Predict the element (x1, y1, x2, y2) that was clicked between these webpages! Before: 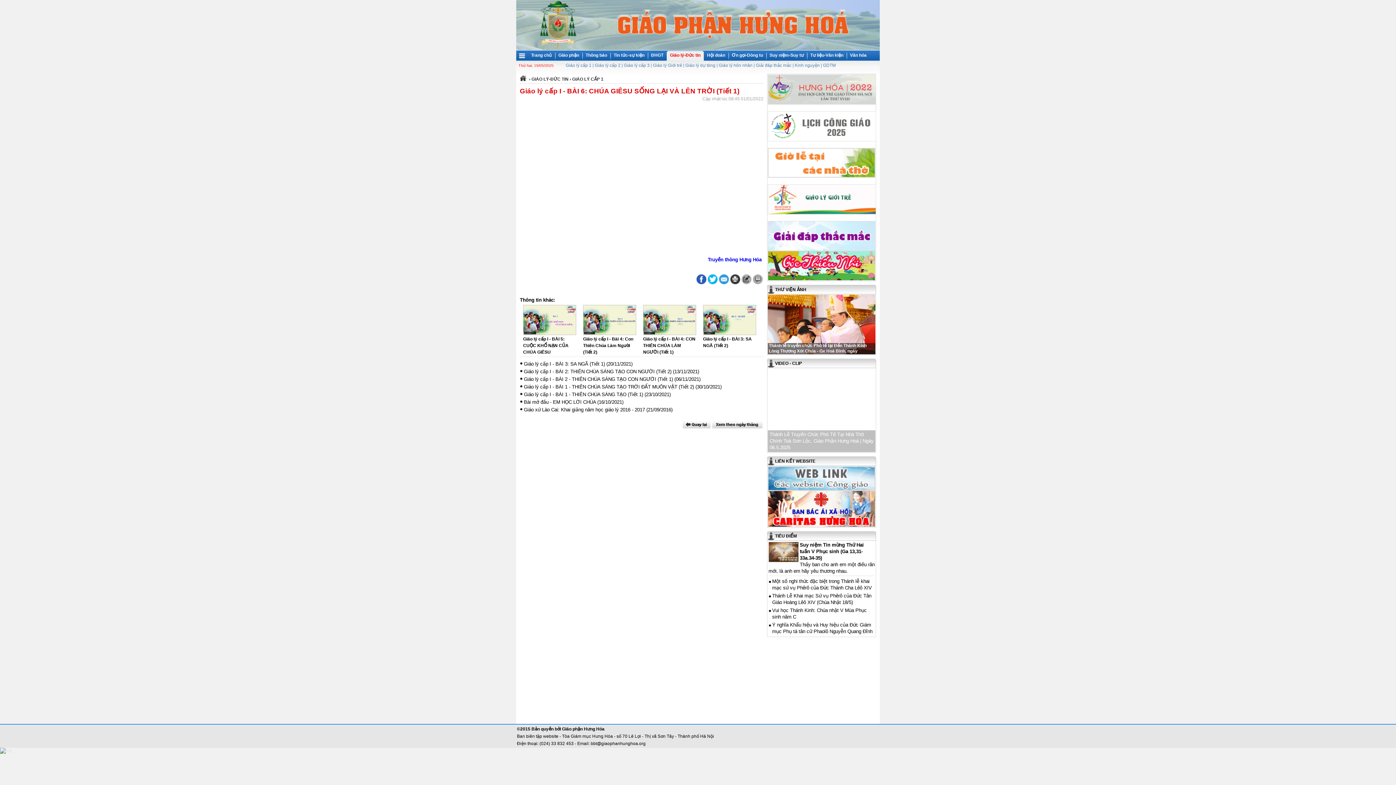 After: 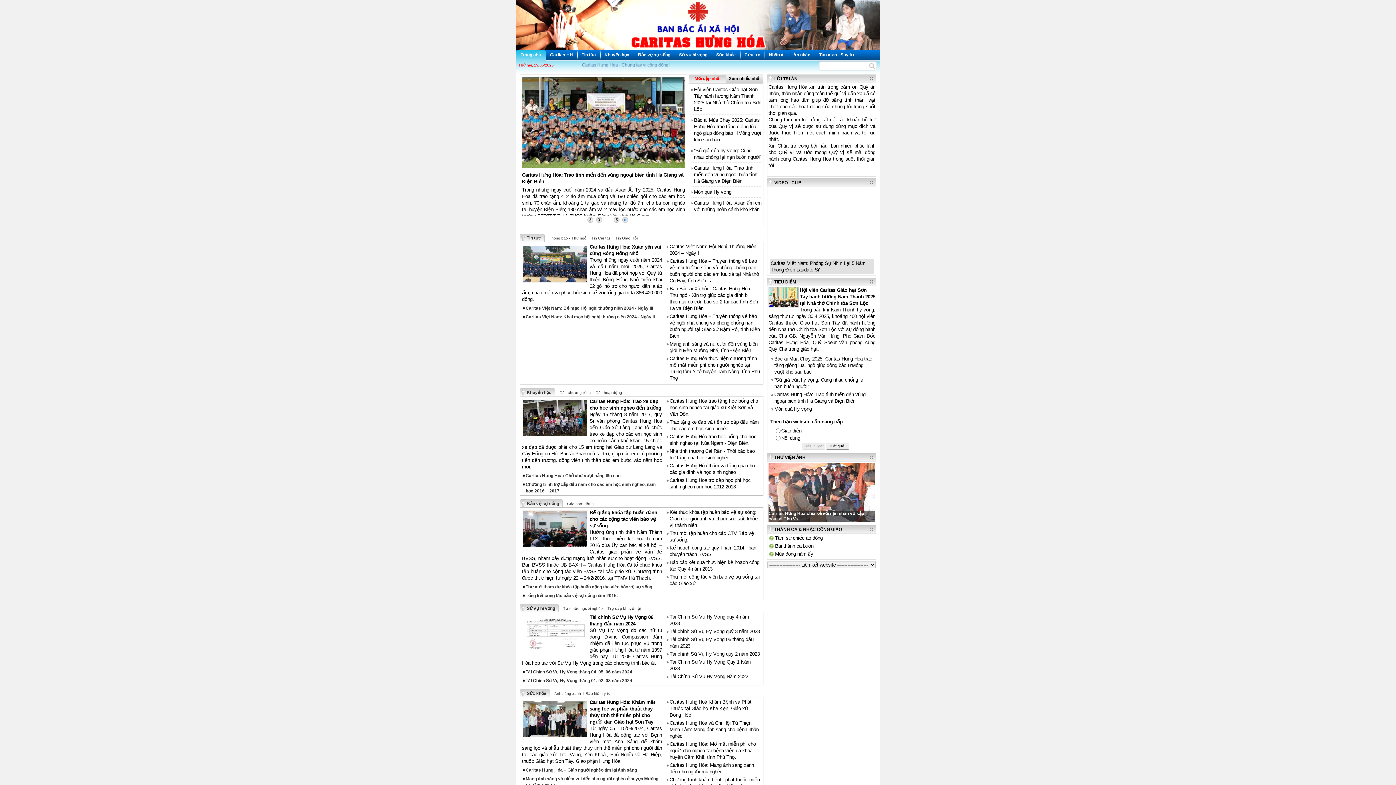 Action: bbox: (768, 490, 875, 527)